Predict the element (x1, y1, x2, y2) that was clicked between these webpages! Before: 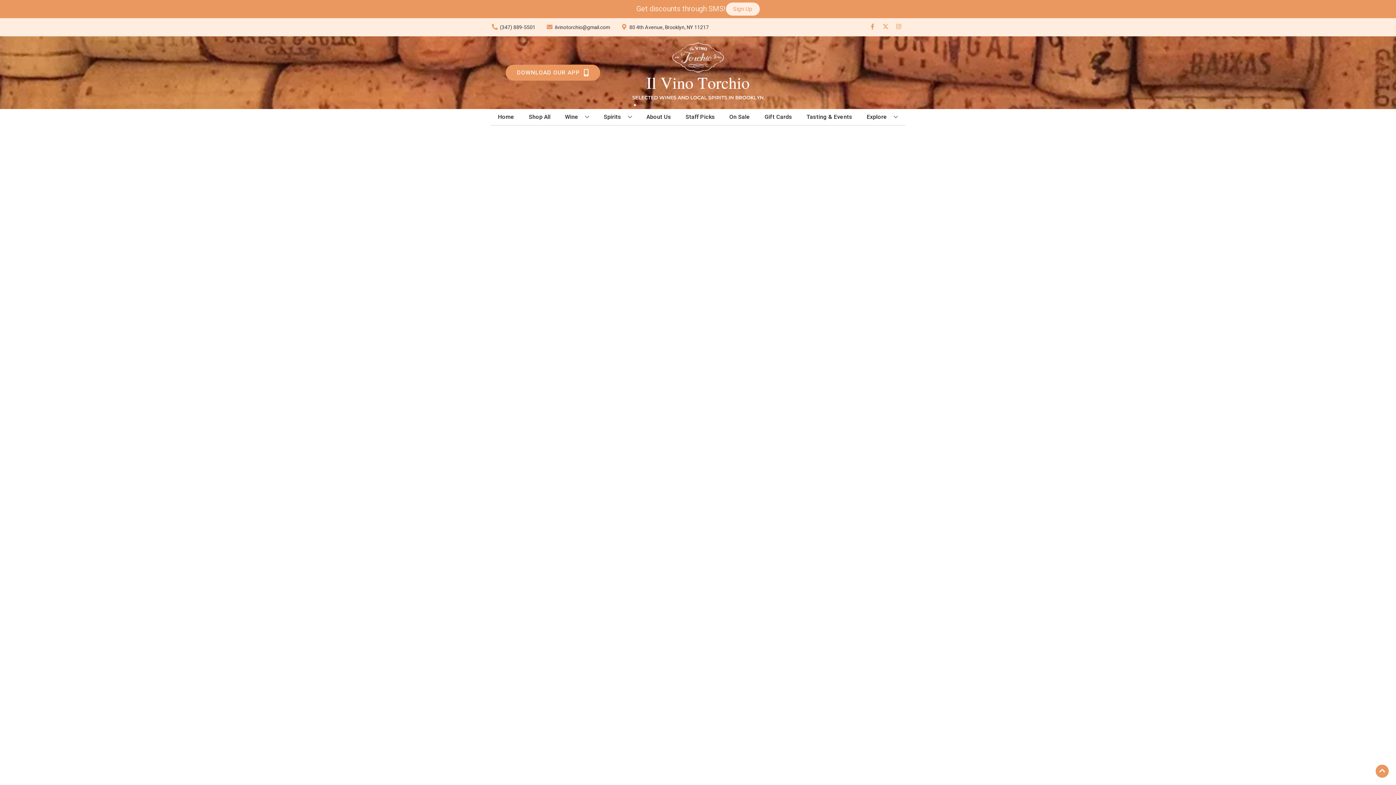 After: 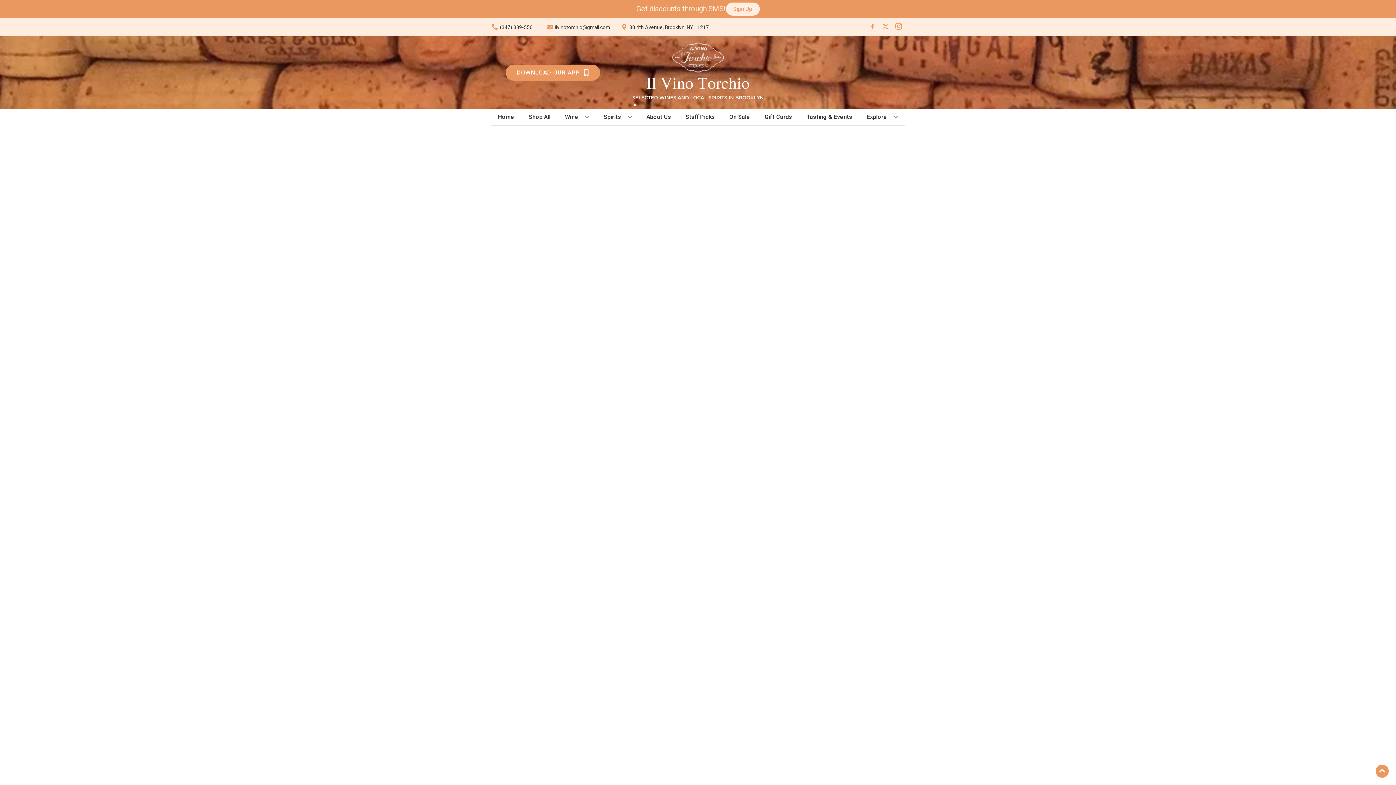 Action: bbox: (892, 23, 905, 30) label: Opens instagram in a new tab